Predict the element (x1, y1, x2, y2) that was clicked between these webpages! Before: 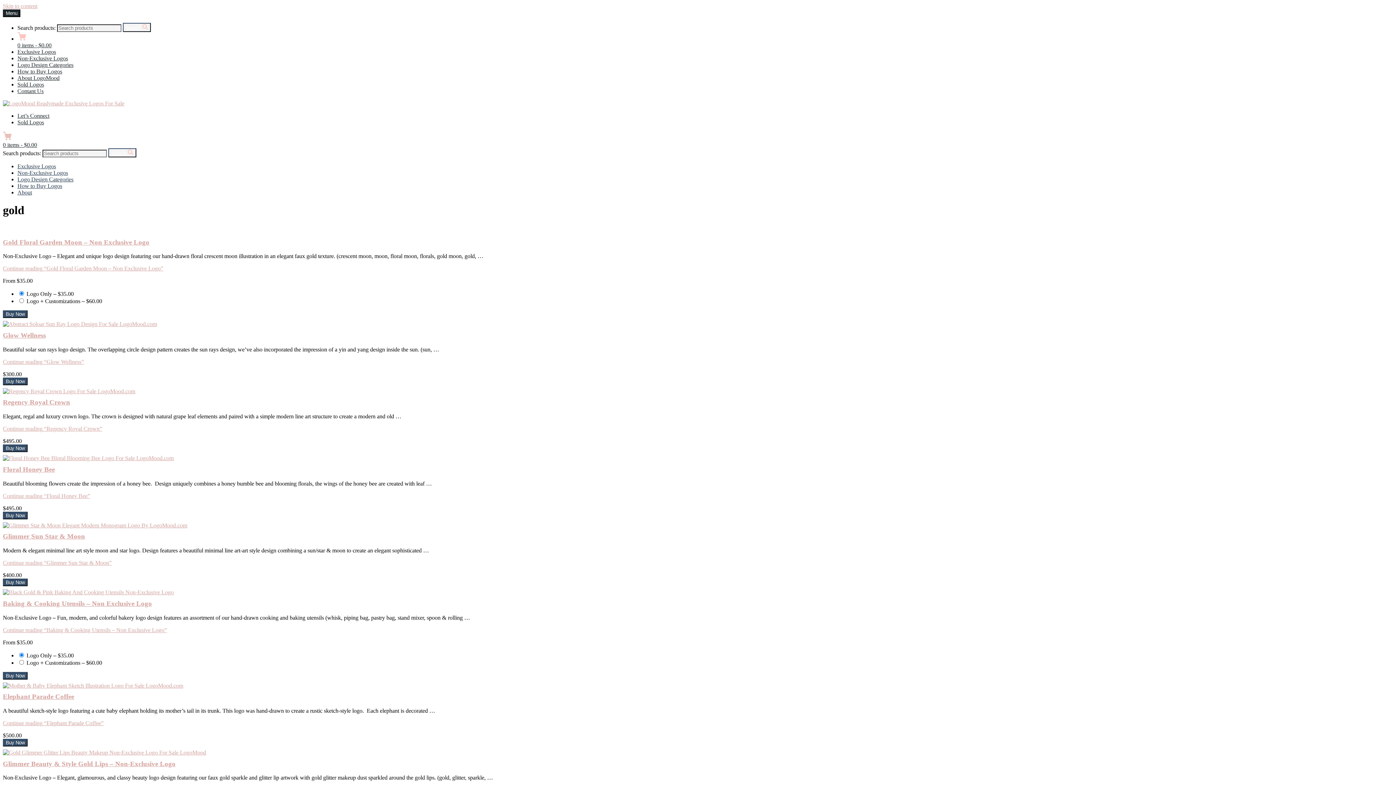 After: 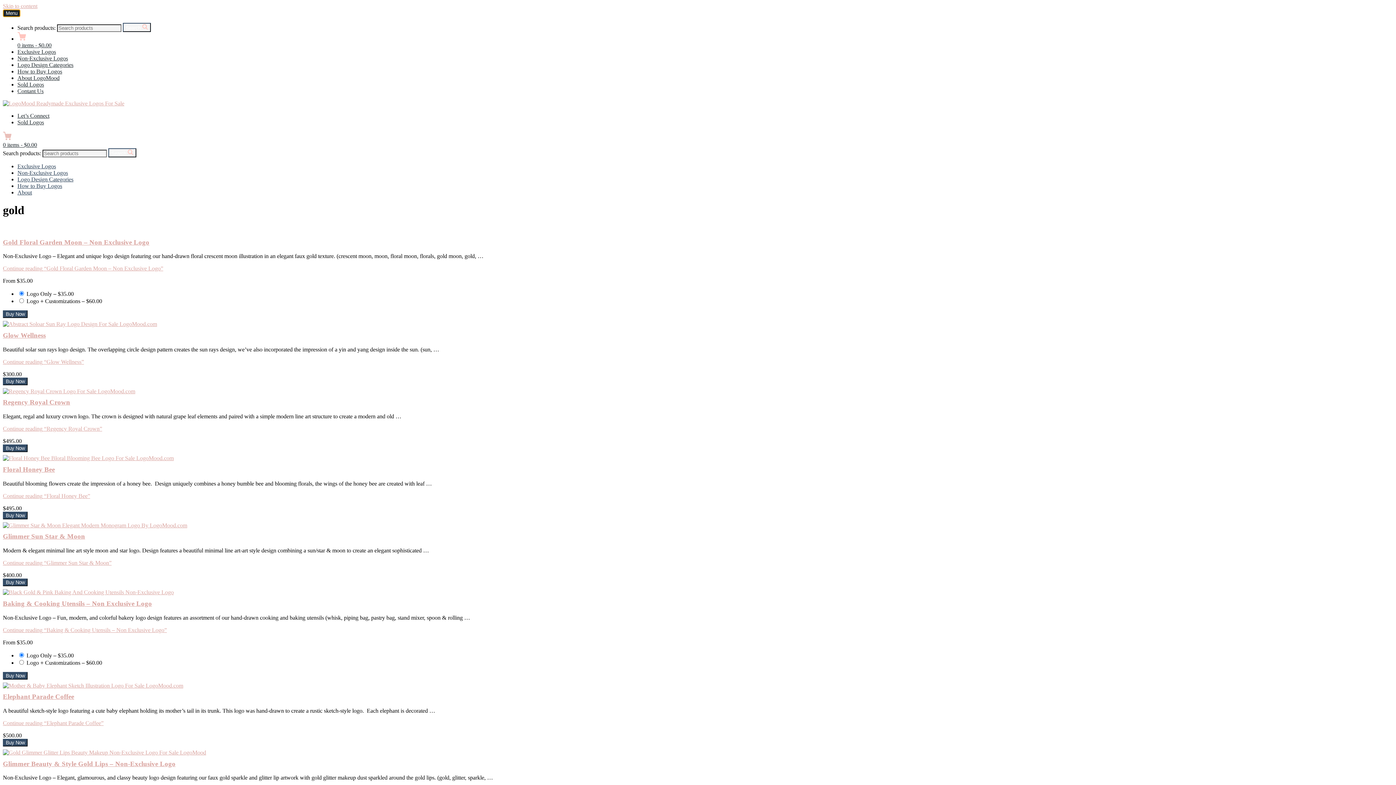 Action: label: Menu bbox: (2, 9, 20, 17)